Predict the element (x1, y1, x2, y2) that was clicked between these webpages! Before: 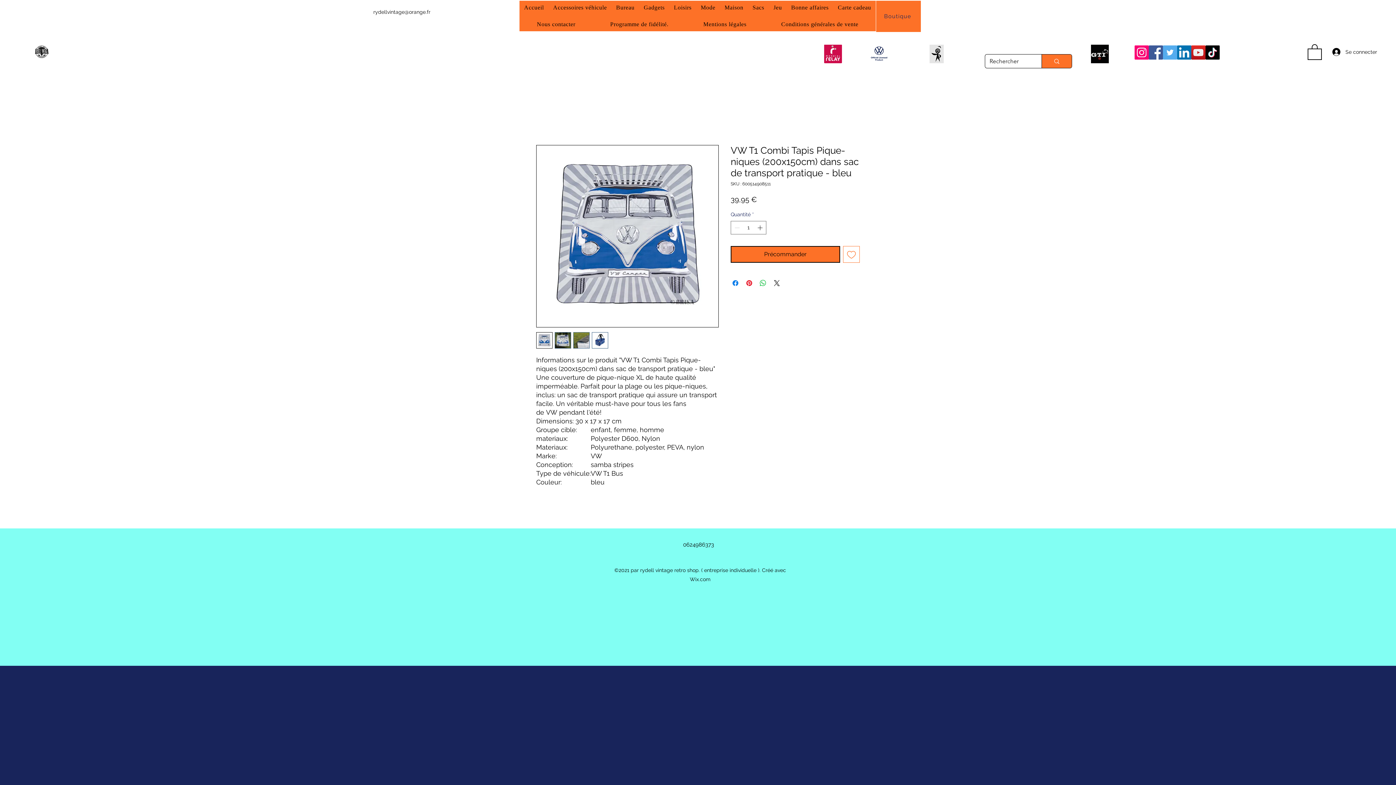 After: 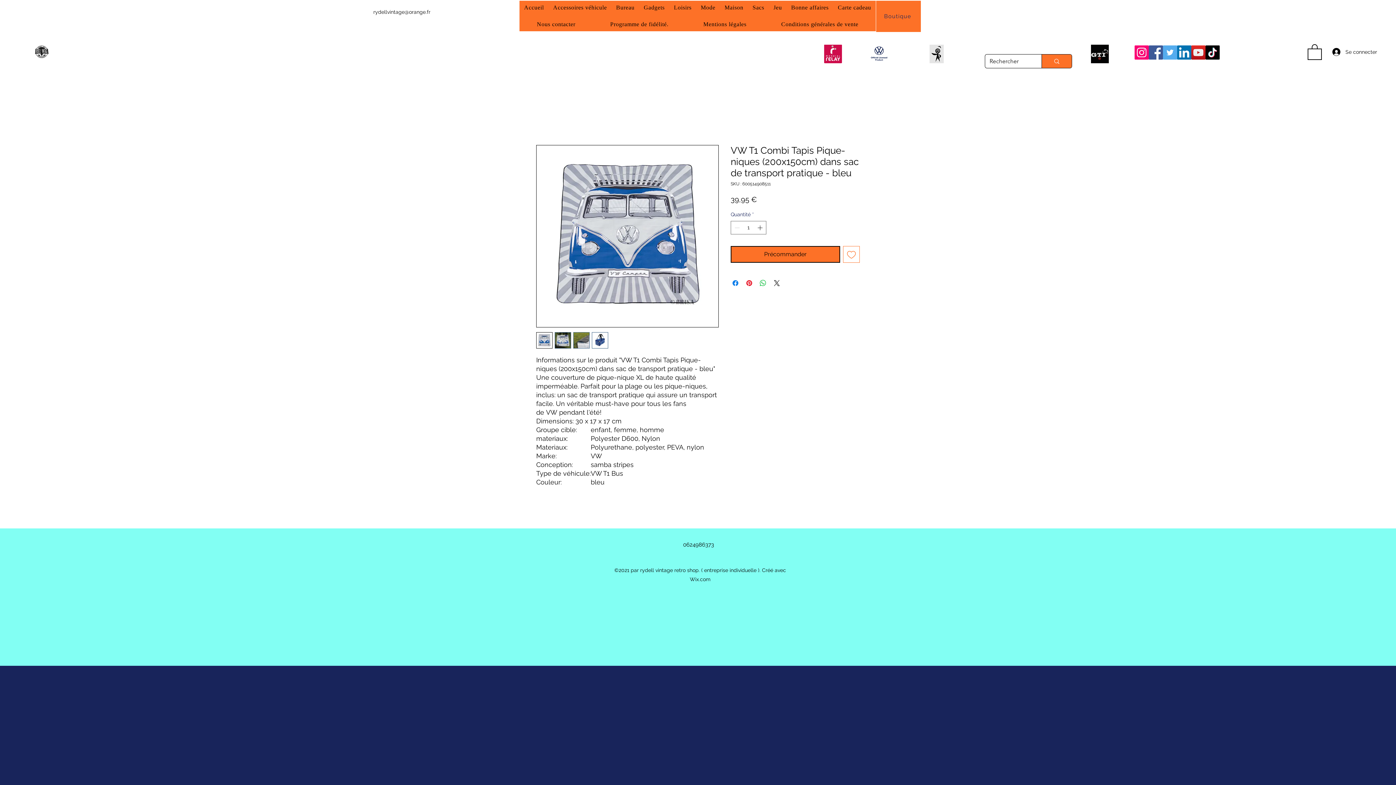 Action: label: Ajouter à la liste d'envies bbox: (843, 246, 860, 263)